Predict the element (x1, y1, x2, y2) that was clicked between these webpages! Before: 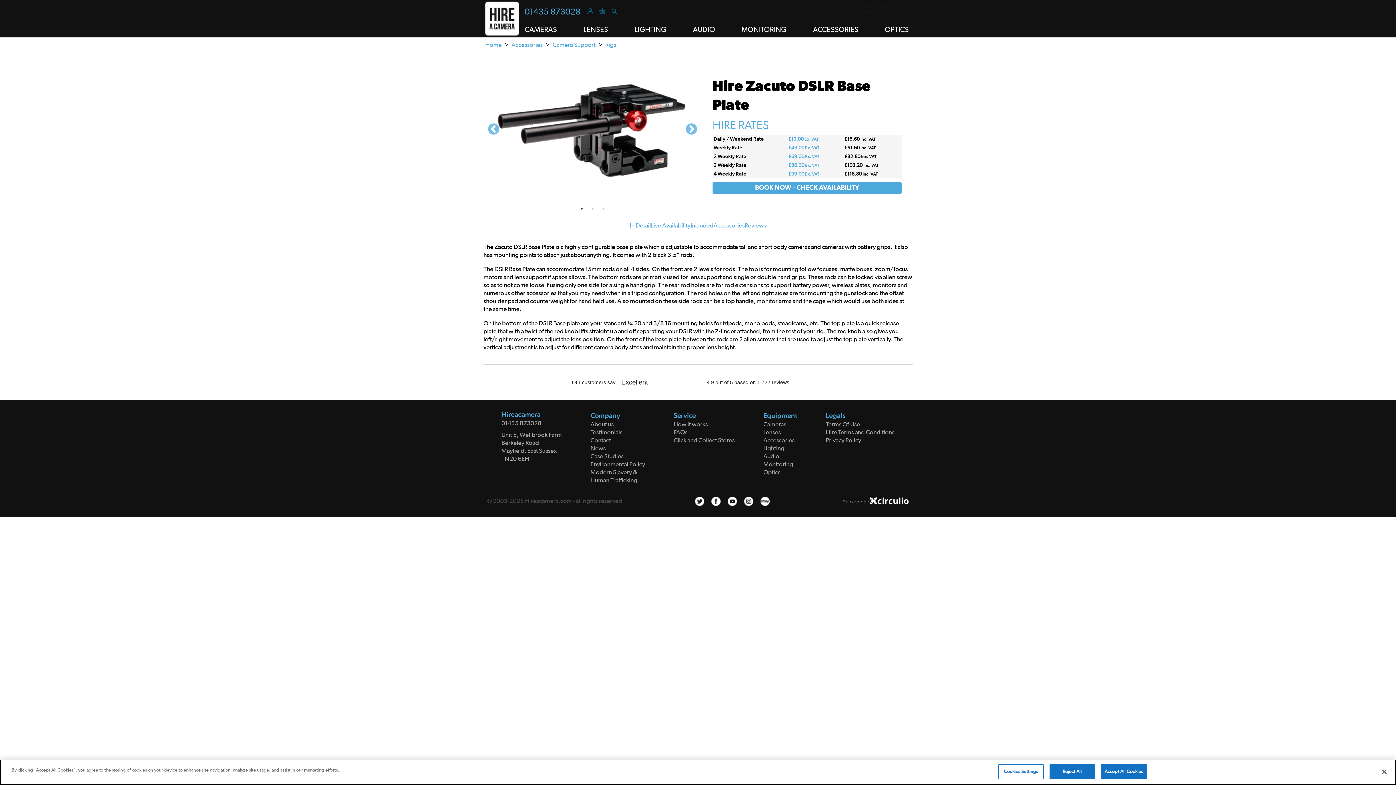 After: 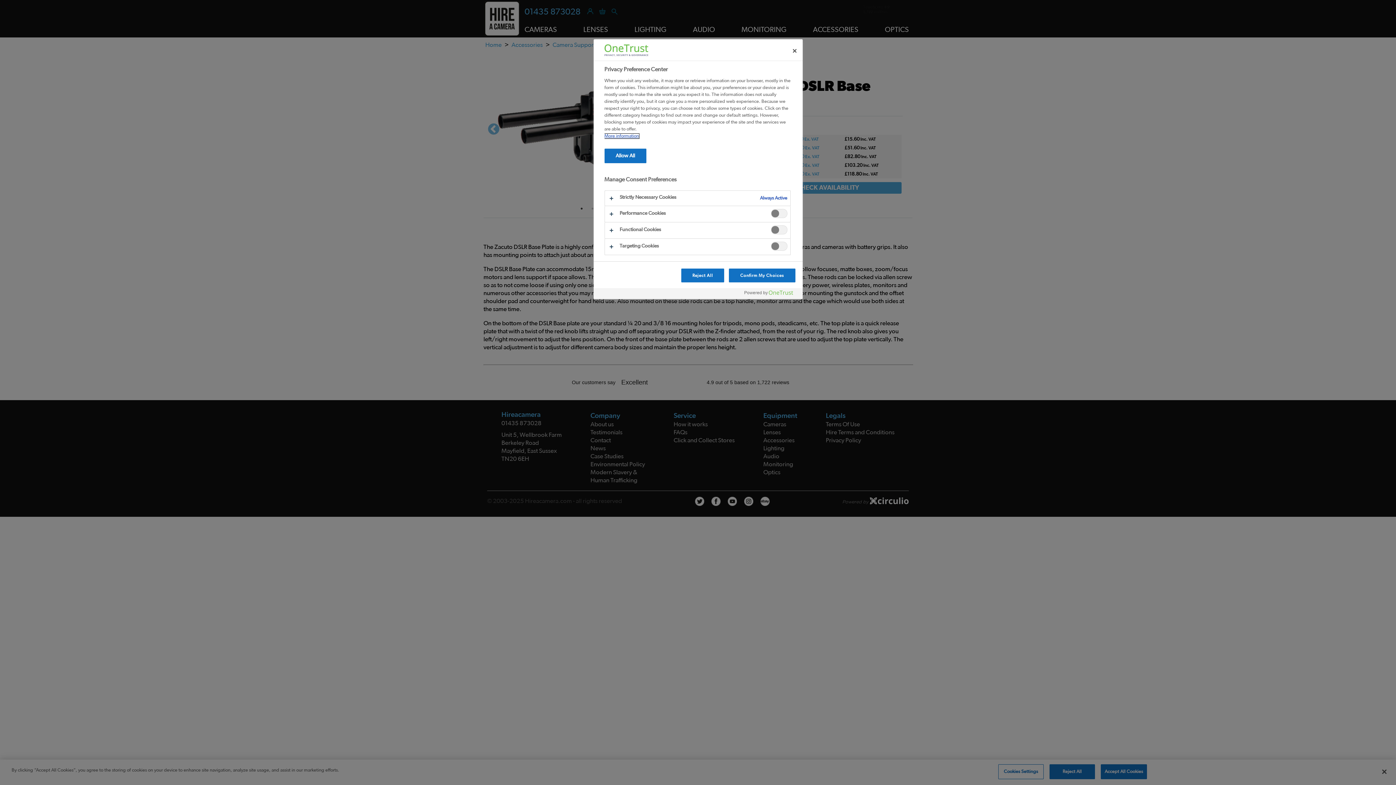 Action: bbox: (998, 764, 1043, 779) label: Cookies Settings